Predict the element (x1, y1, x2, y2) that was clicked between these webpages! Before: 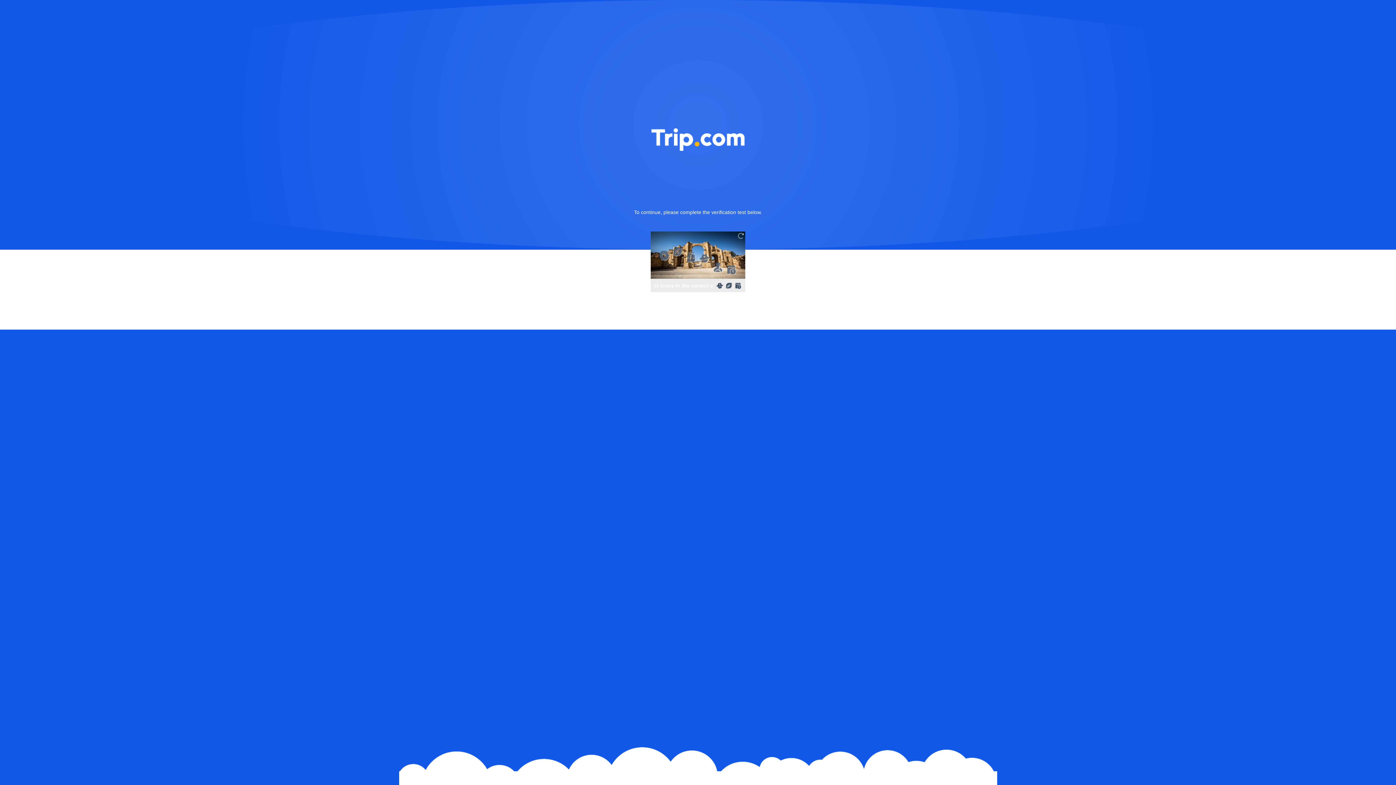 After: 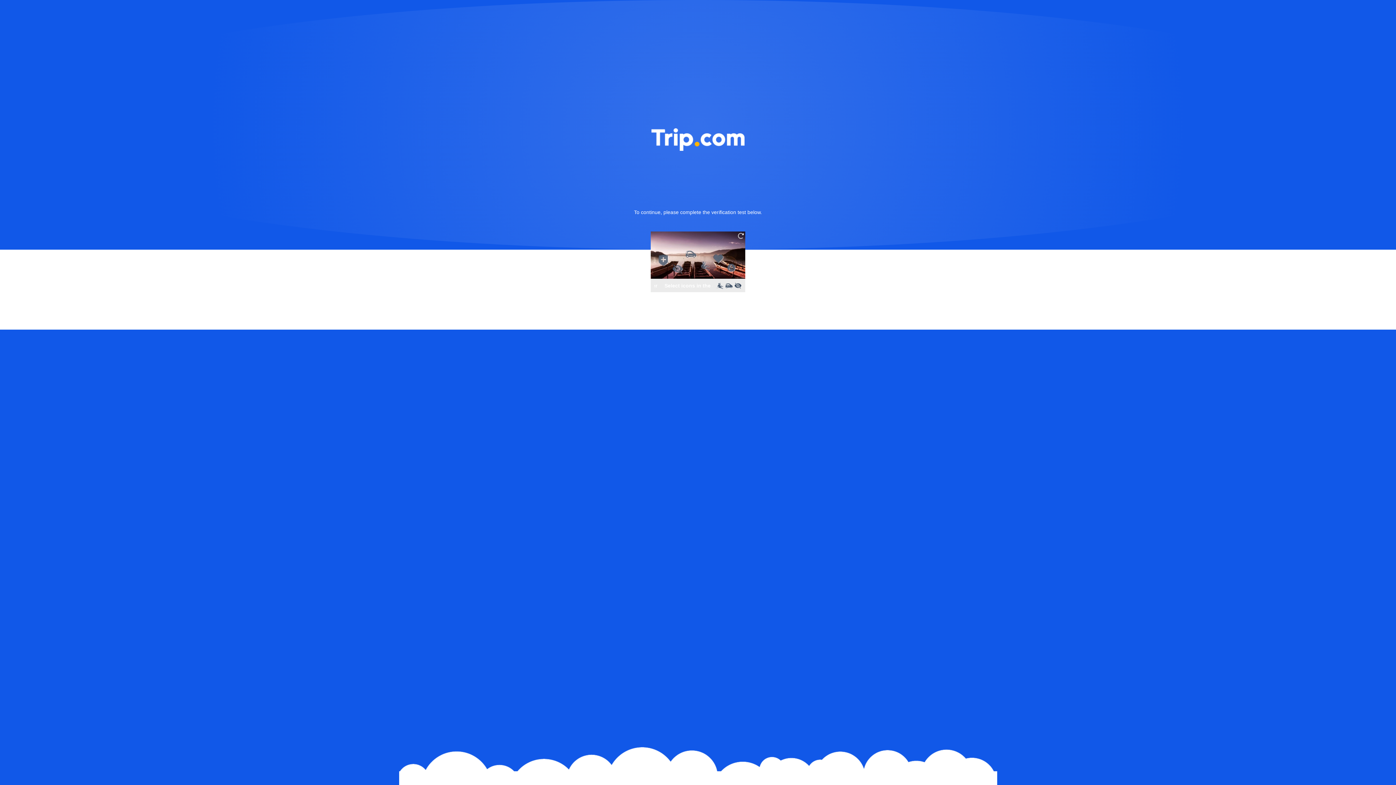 Action: bbox: (736, 231, 745, 240)